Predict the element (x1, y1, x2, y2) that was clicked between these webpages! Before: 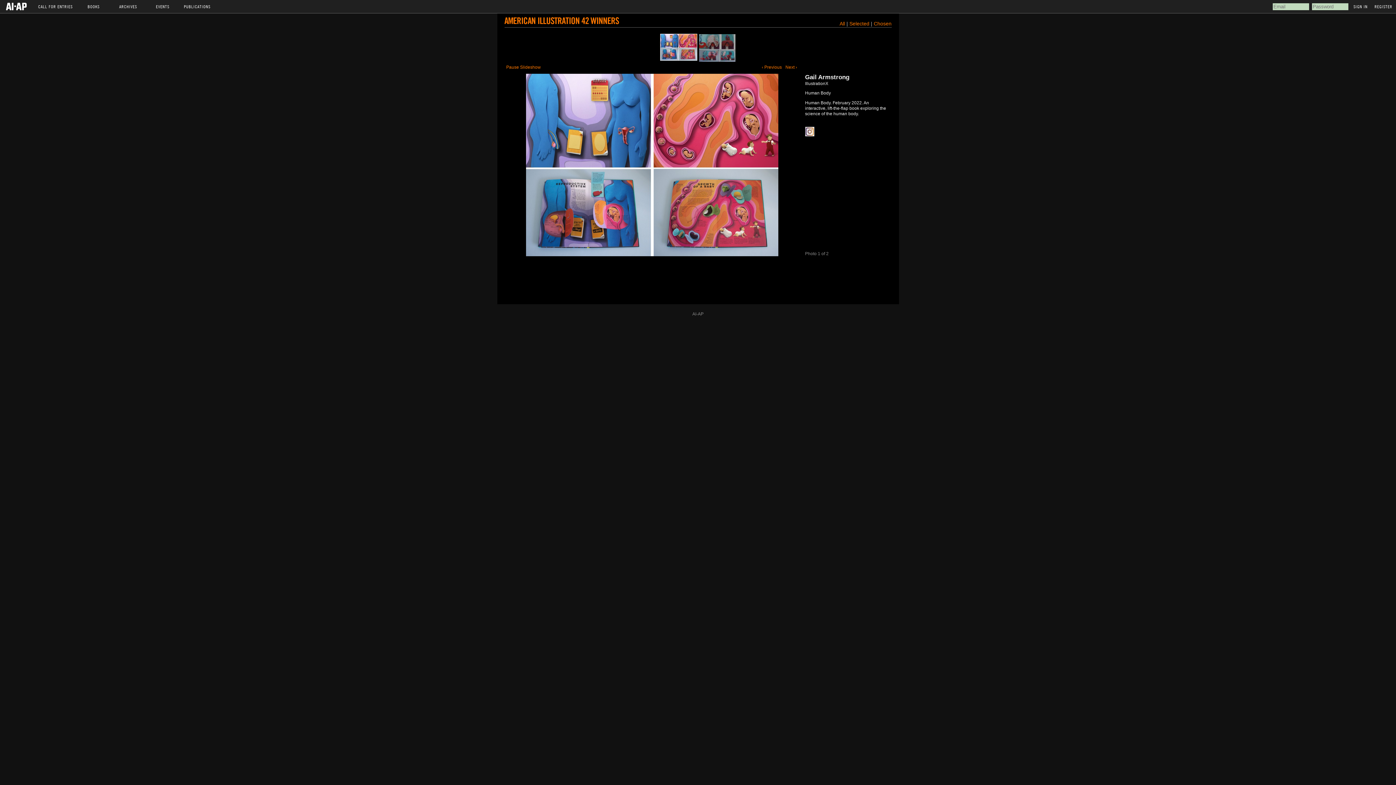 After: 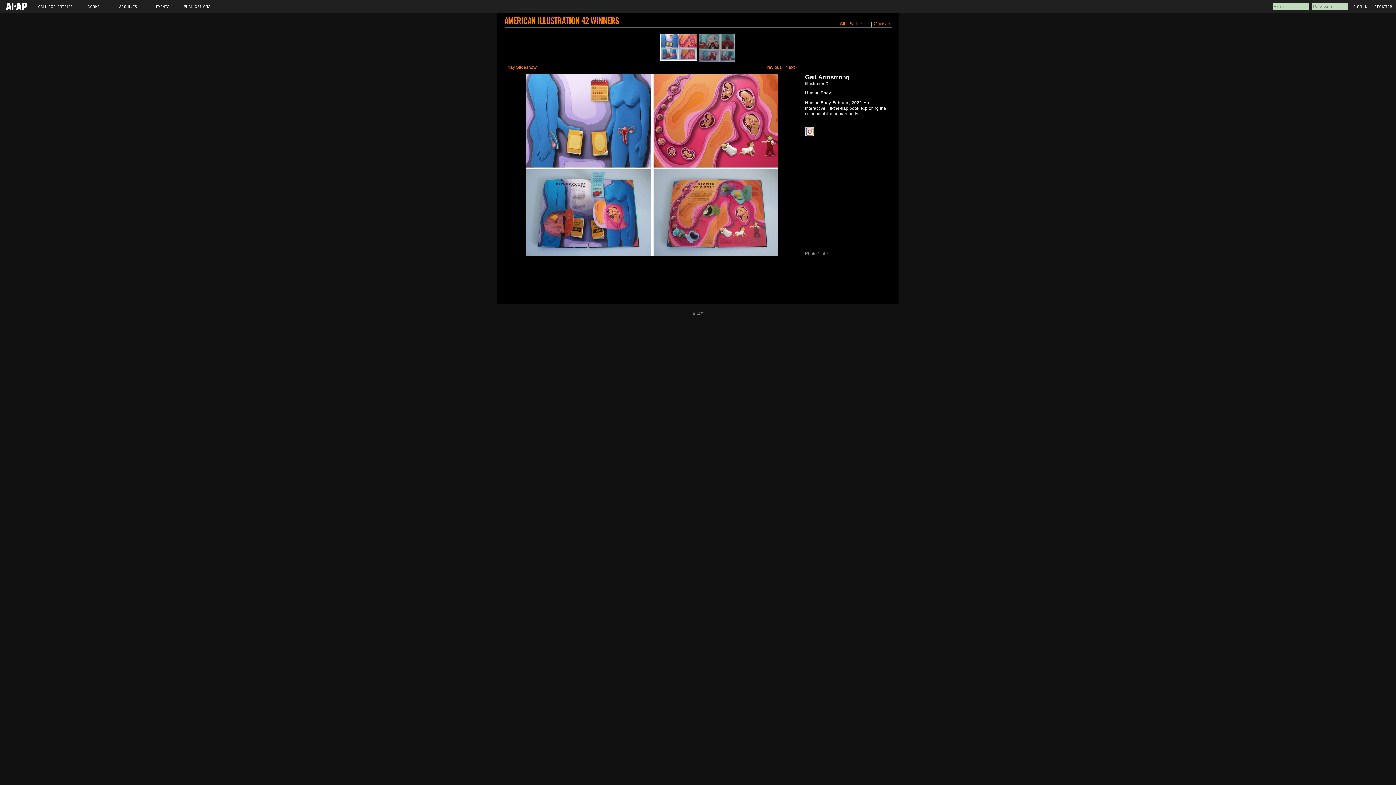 Action: bbox: (783, 62, 799, 71) label: Next ›